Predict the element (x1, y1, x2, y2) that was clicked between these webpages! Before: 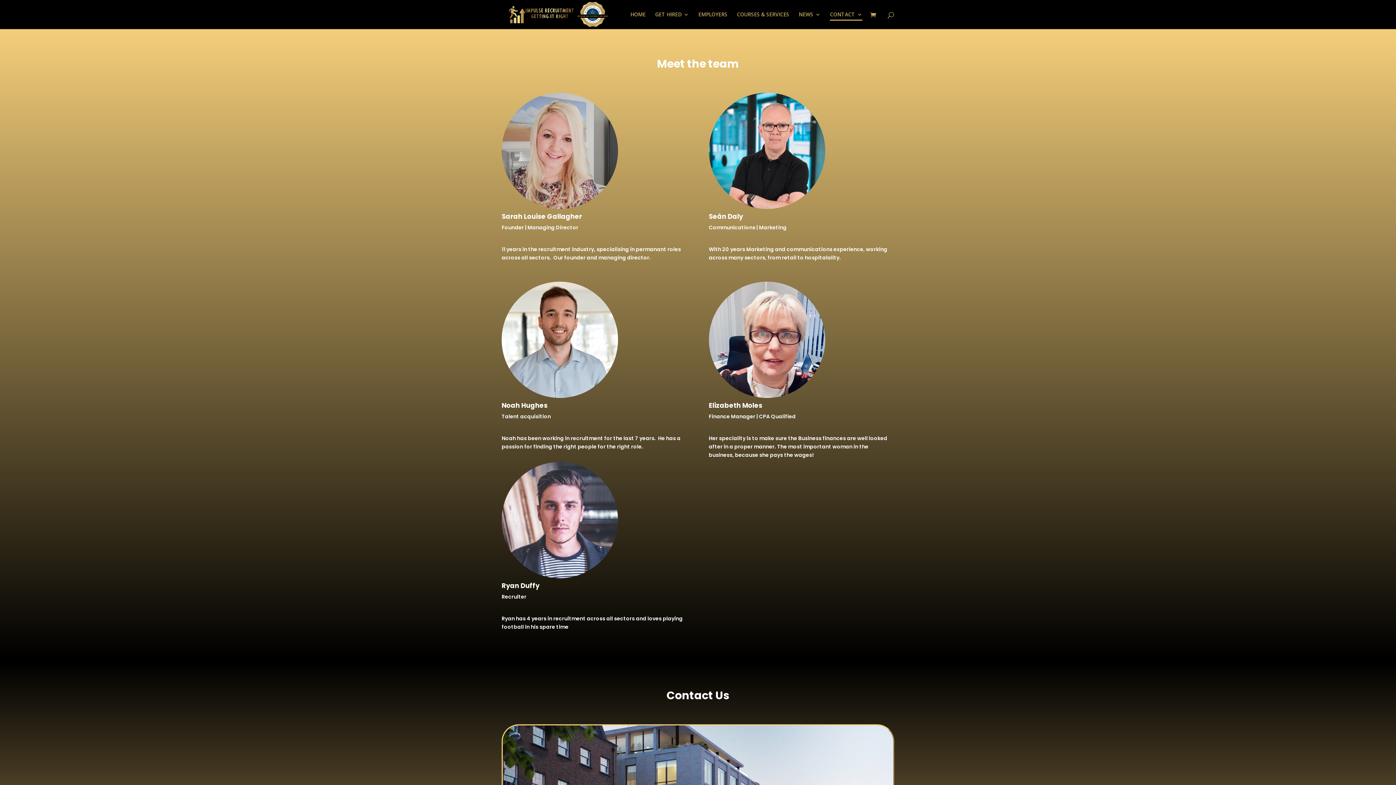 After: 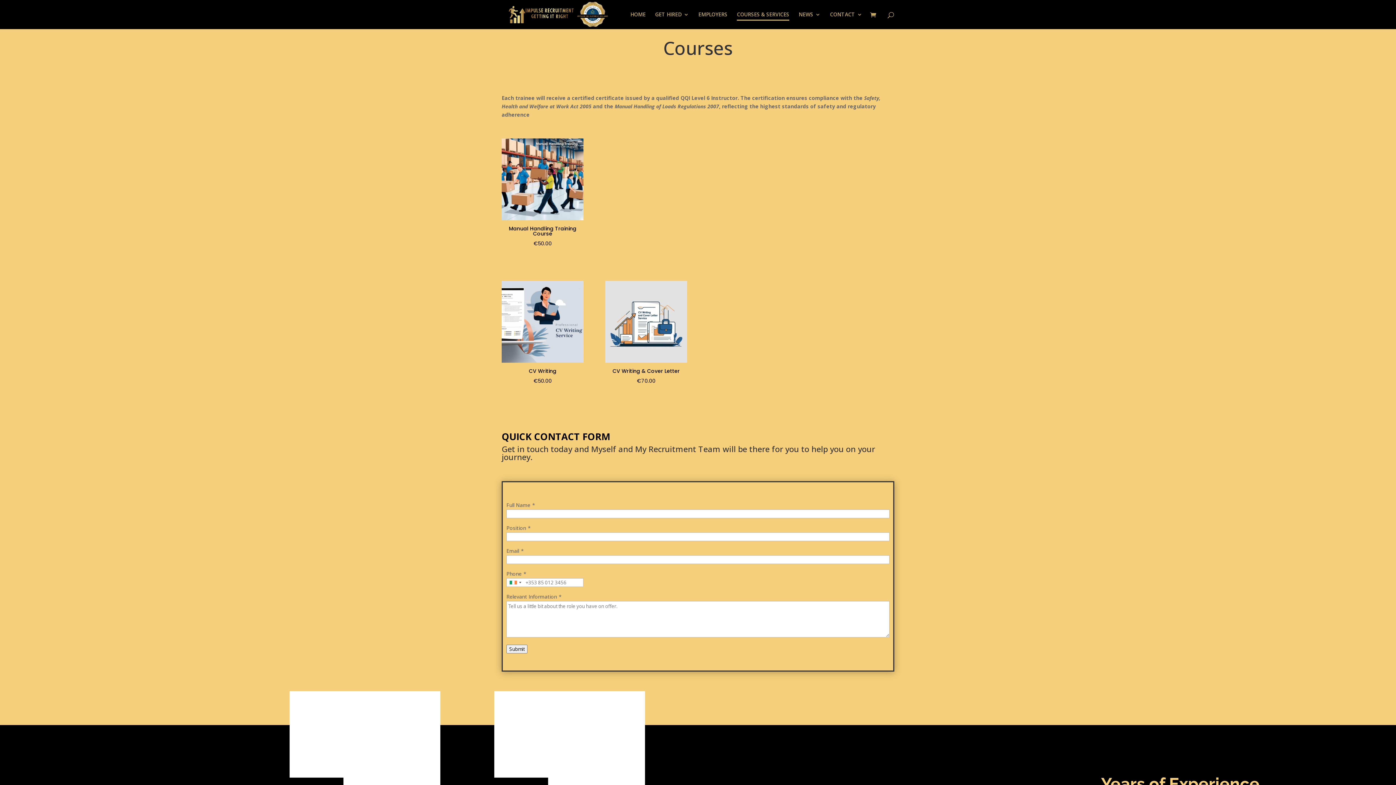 Action: label: COURSES & SERVICES bbox: (737, 12, 789, 29)